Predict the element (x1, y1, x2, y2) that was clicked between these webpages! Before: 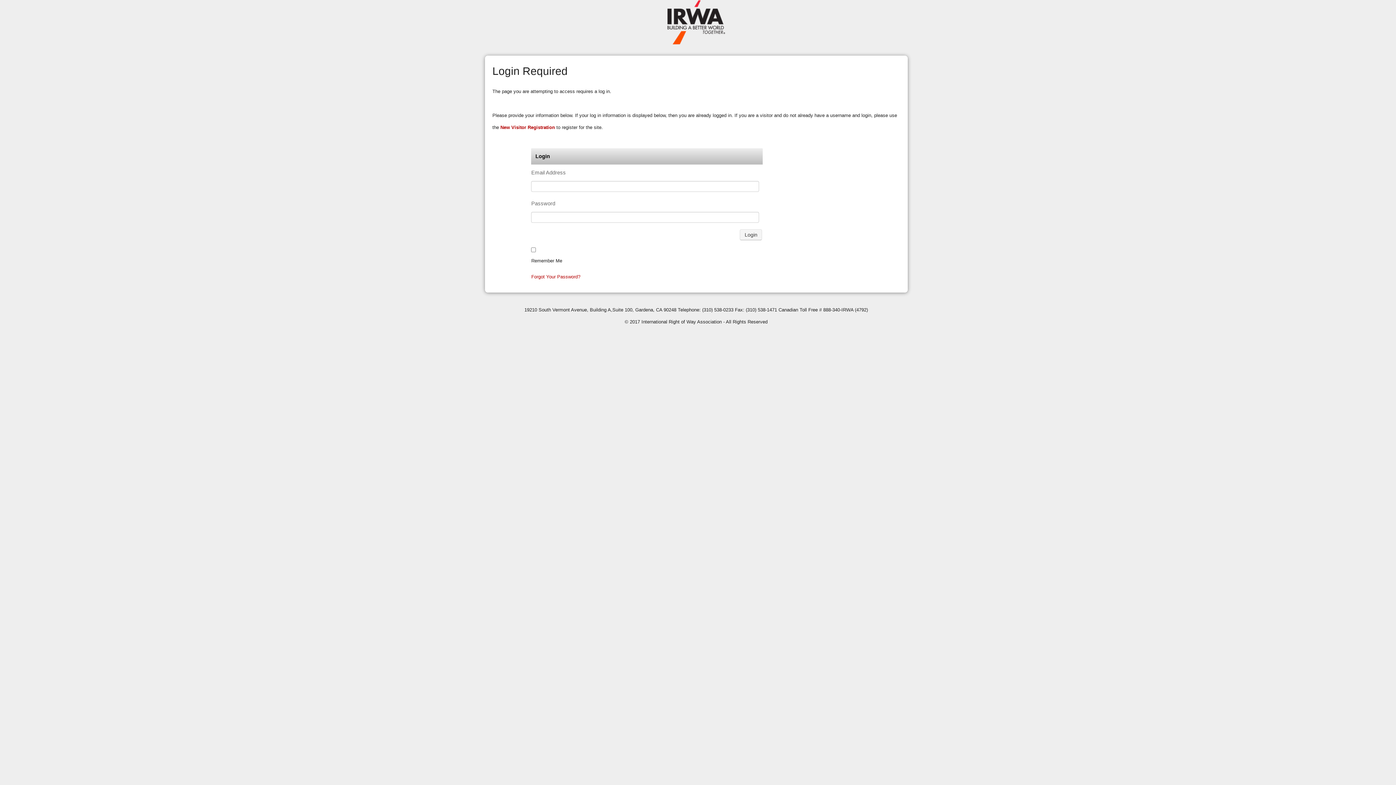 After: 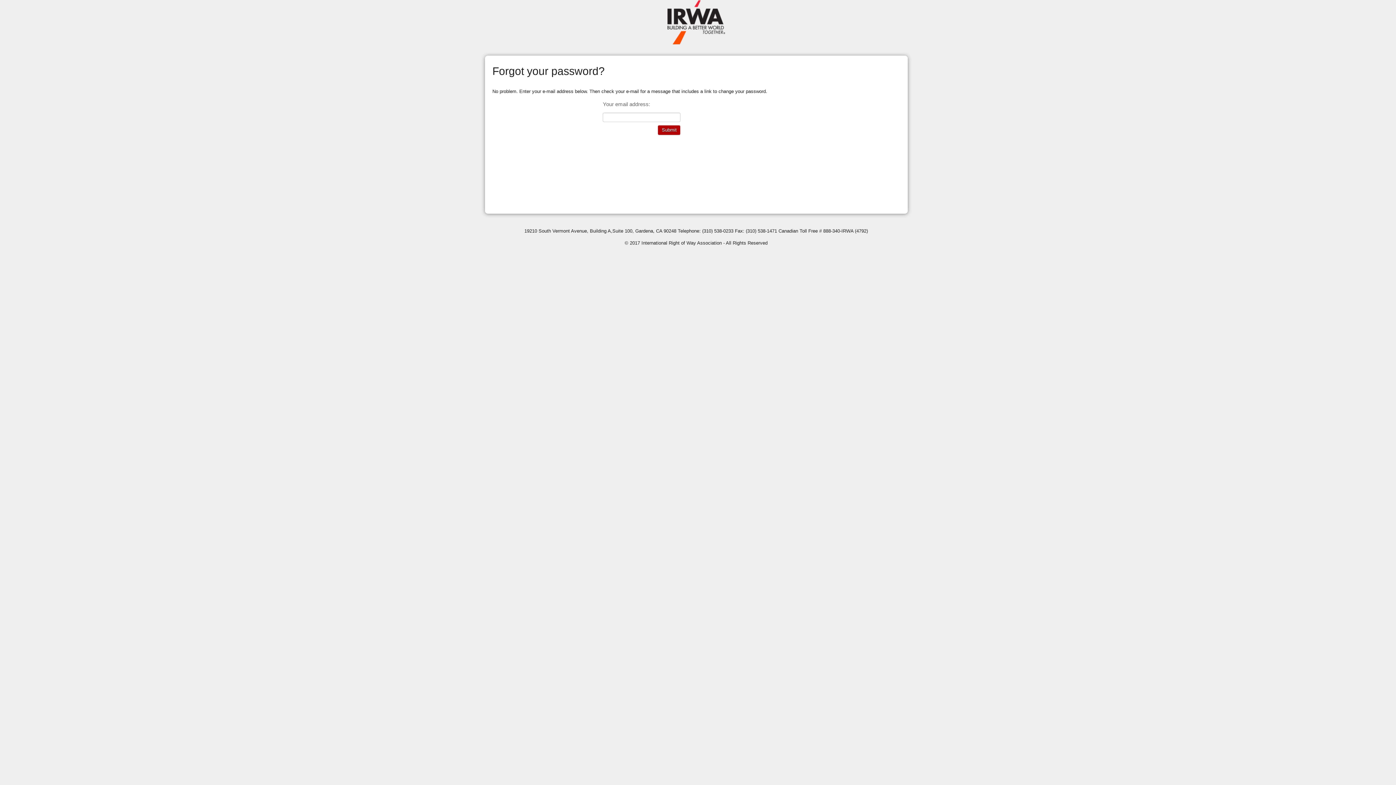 Action: bbox: (531, 270, 580, 282) label: Forgot Your Password?